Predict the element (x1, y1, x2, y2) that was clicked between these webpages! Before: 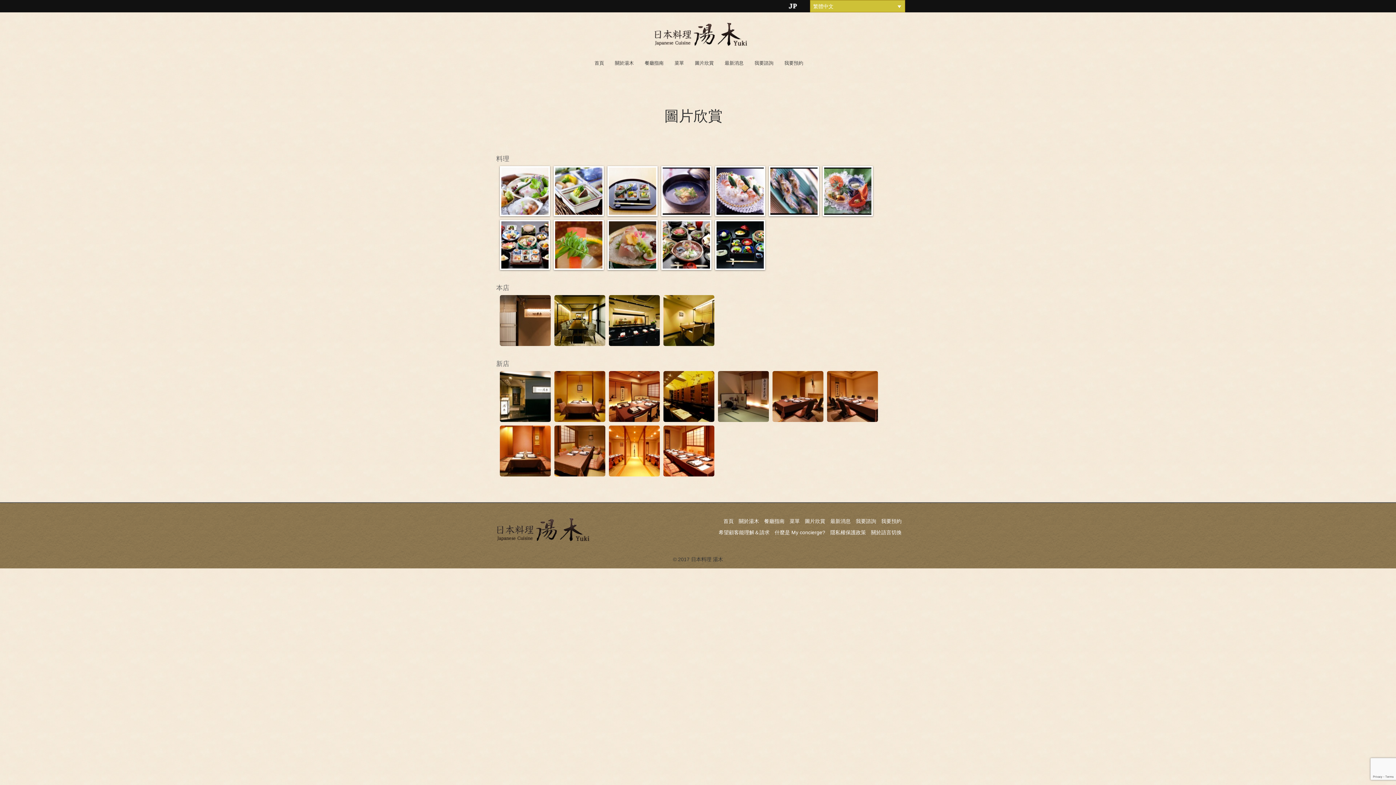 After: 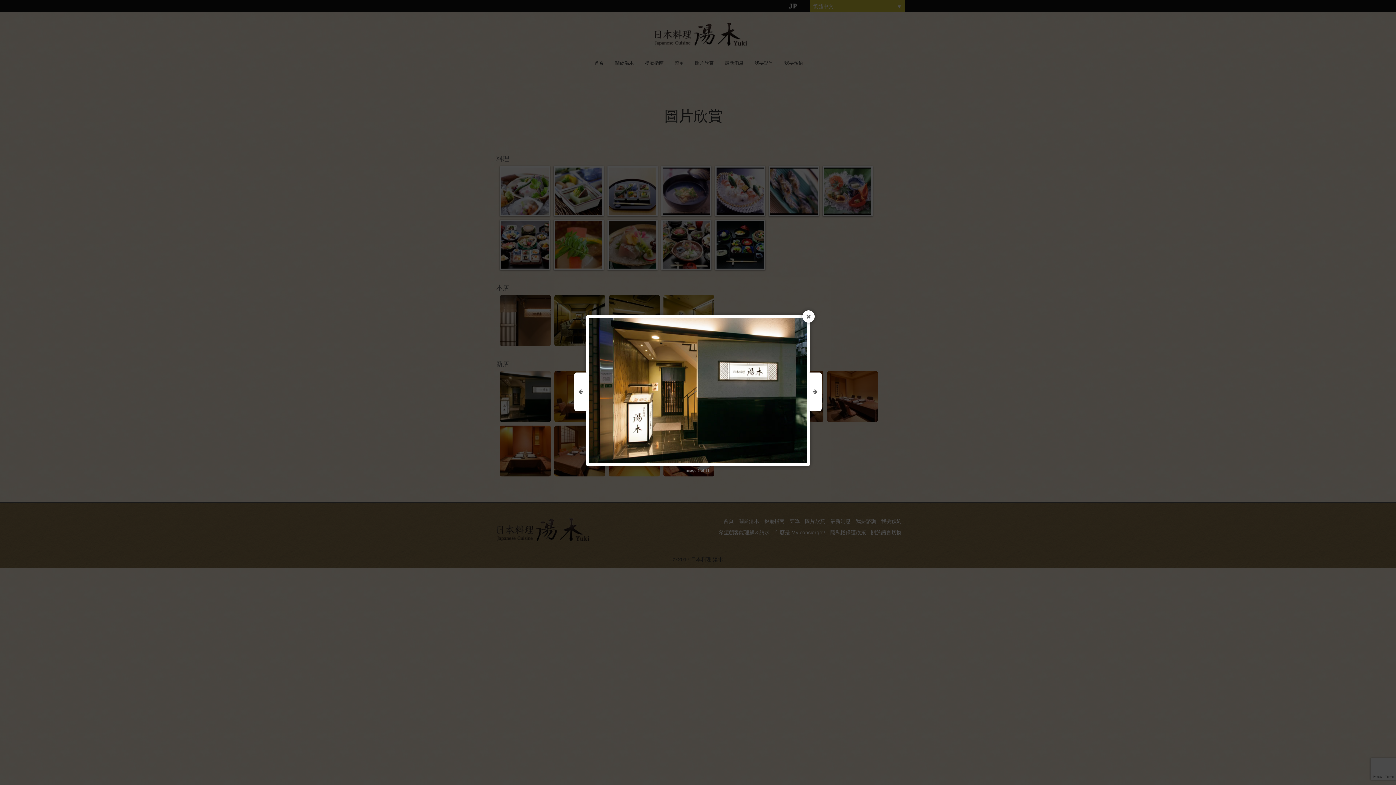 Action: bbox: (500, 371, 550, 422)